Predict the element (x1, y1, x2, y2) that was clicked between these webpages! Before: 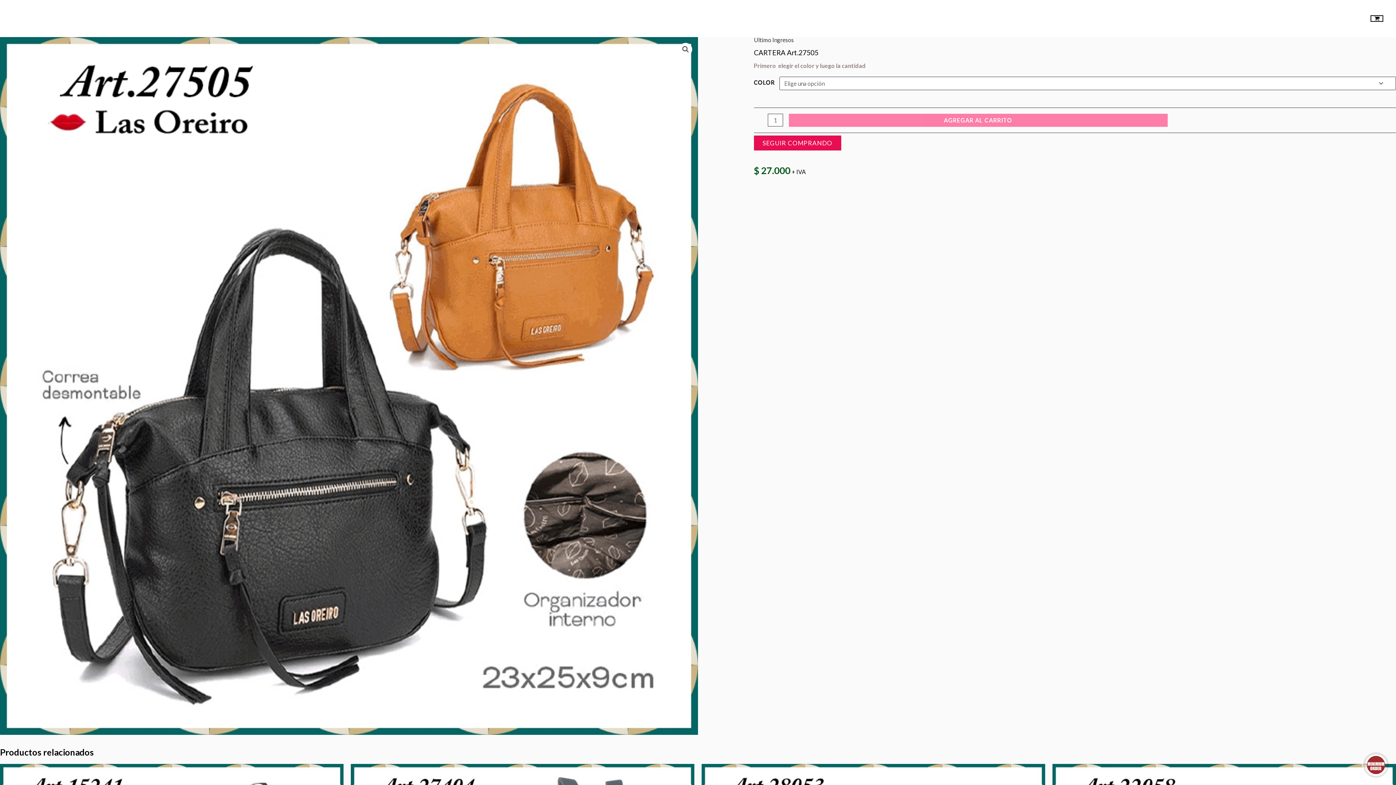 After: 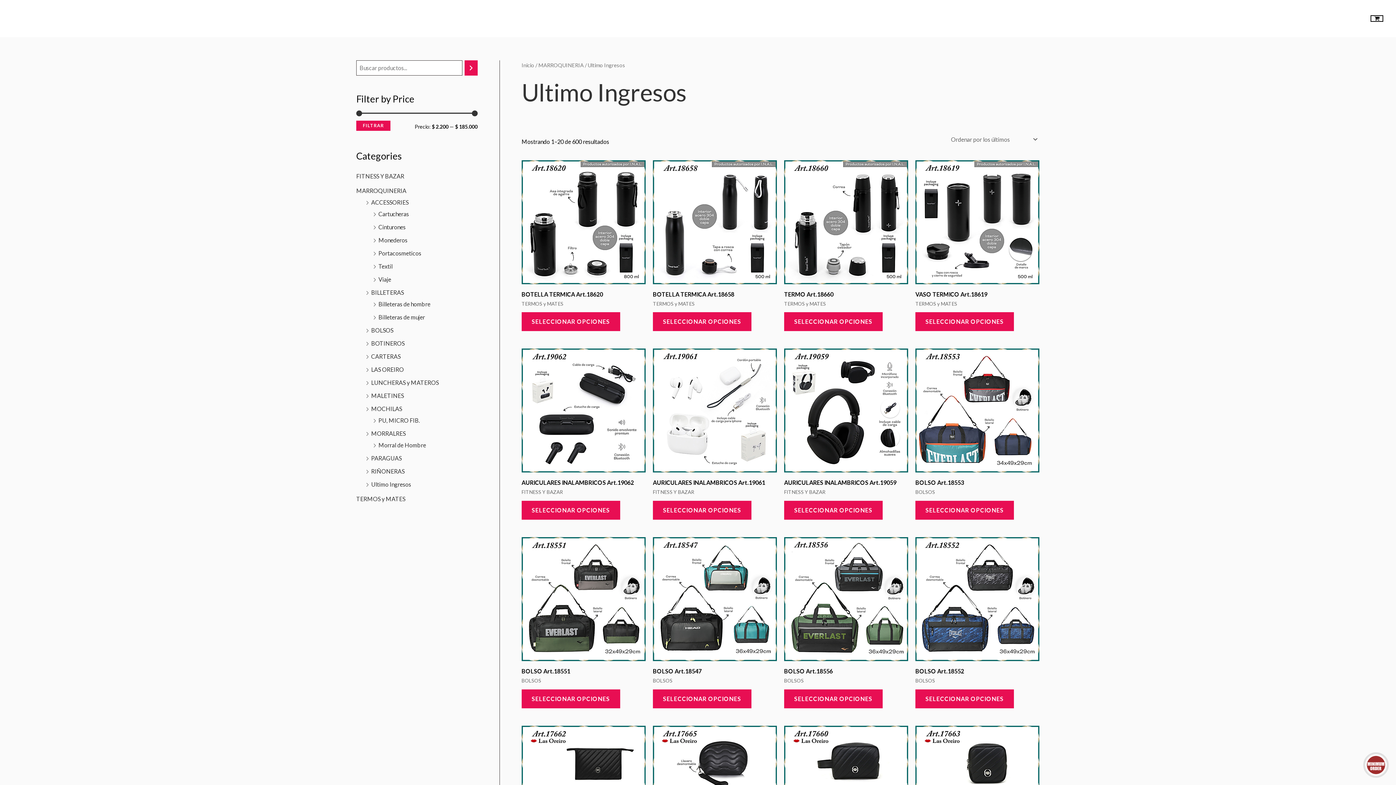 Action: bbox: (754, 36, 794, 43) label: Ultimo Ingresos